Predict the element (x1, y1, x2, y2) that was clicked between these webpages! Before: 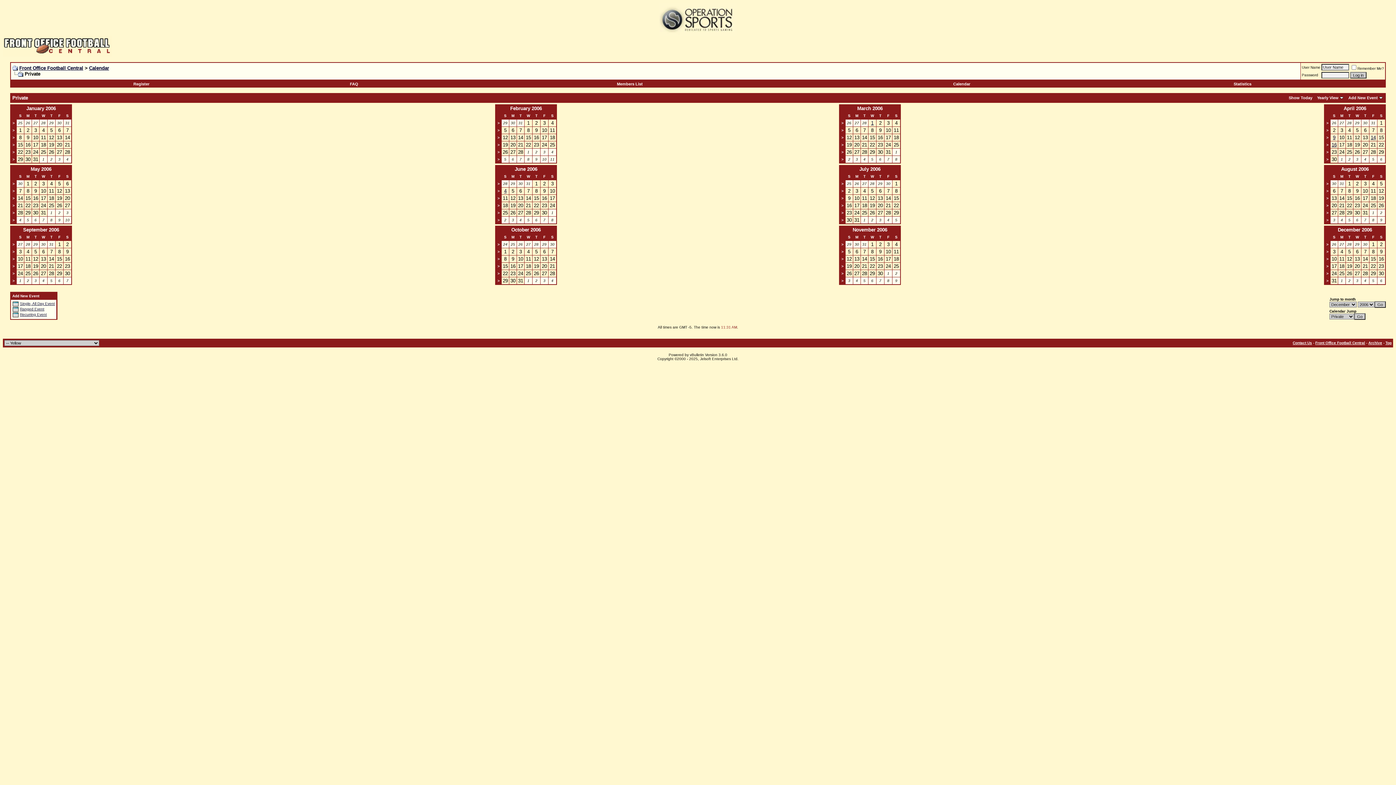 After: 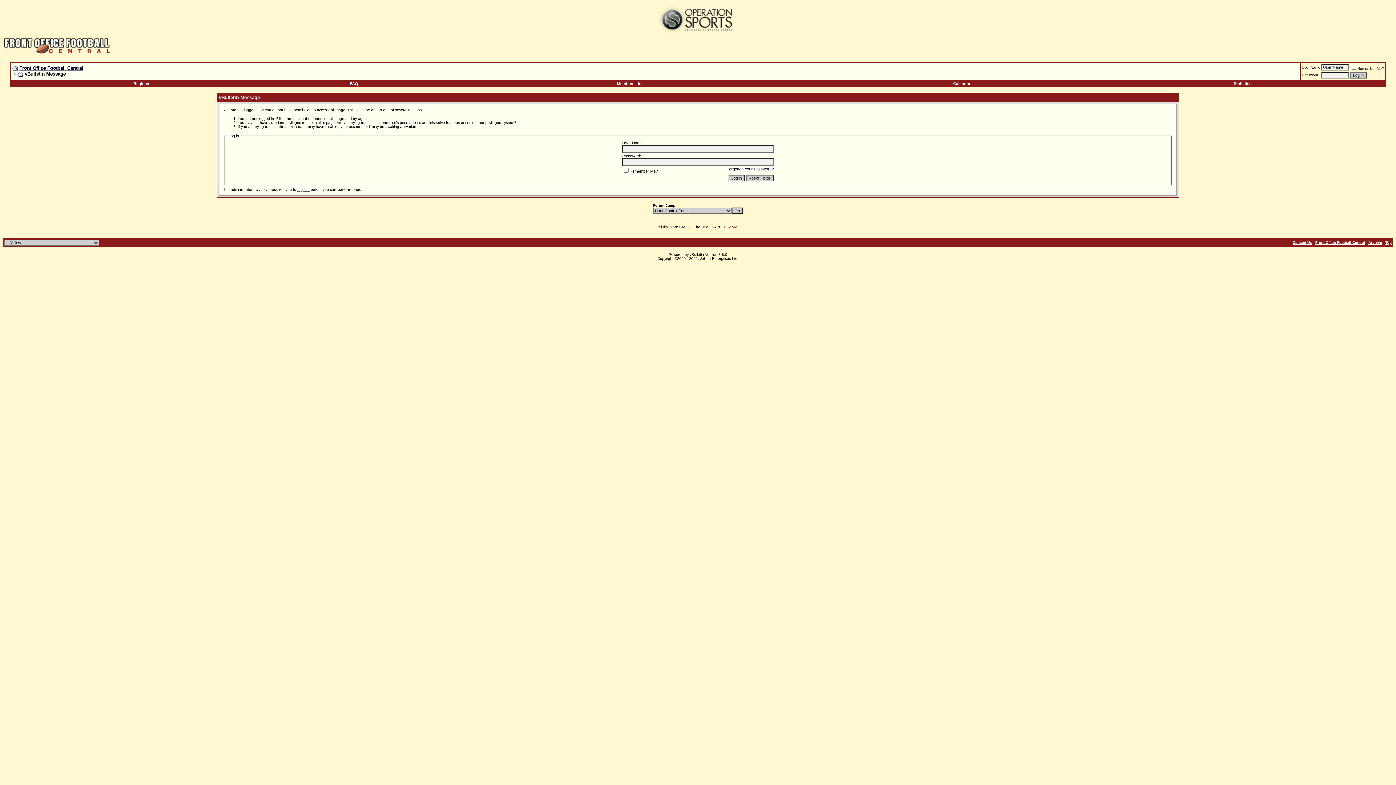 Action: bbox: (20, 312, 46, 316) label: Recurring Event